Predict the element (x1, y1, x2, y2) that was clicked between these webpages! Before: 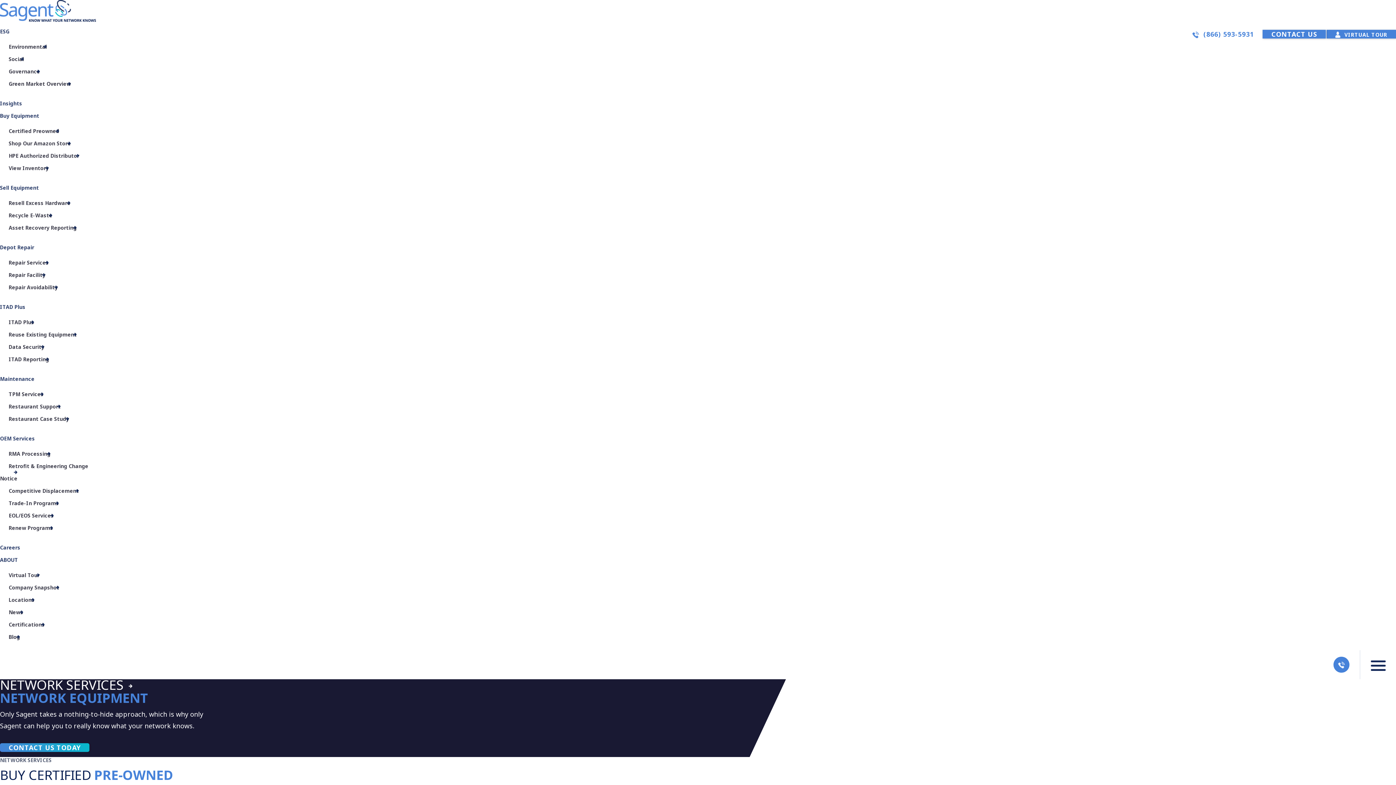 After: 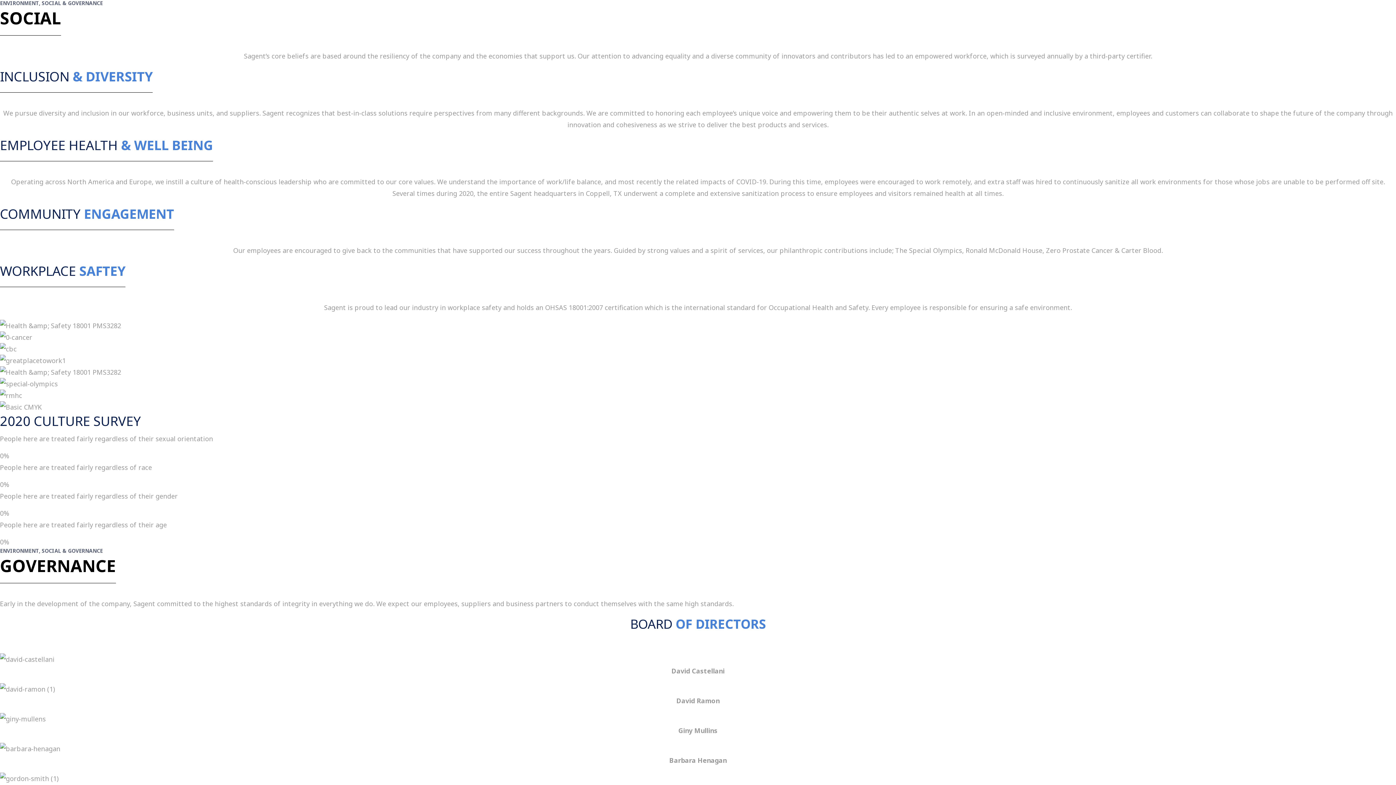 Action: label: Social bbox: (0, 55, 32, 62)